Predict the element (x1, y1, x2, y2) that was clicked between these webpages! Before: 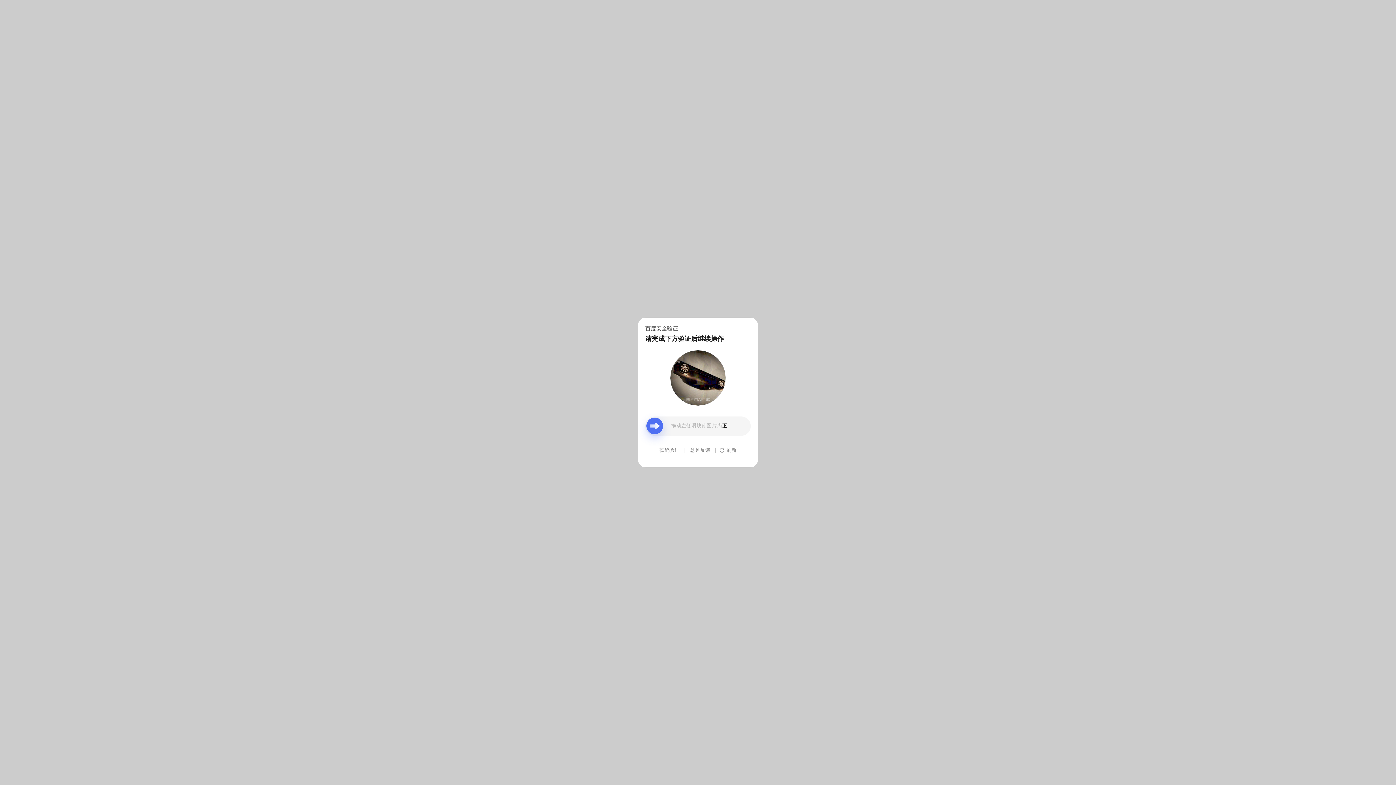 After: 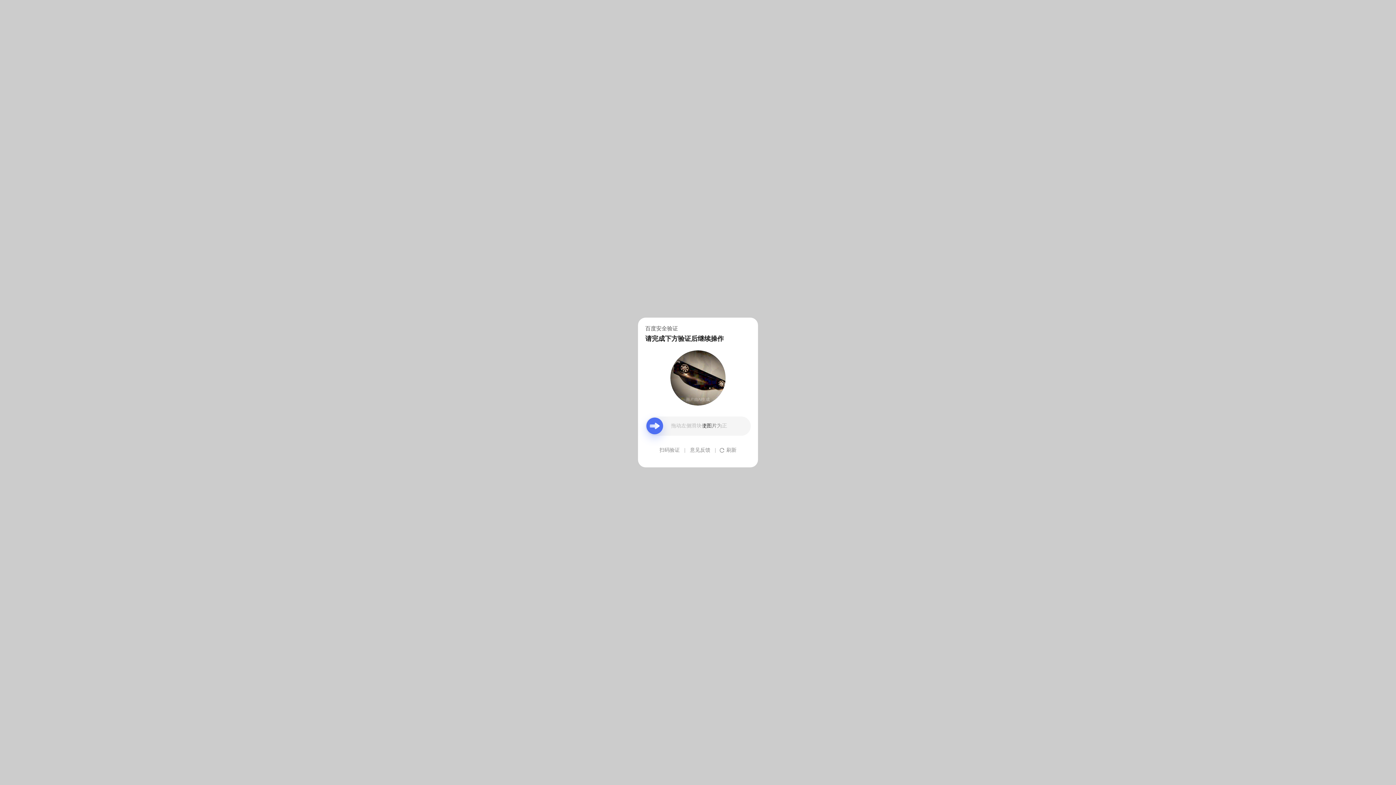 Action: label: 意见反馈 bbox: (690, 439, 710, 461)